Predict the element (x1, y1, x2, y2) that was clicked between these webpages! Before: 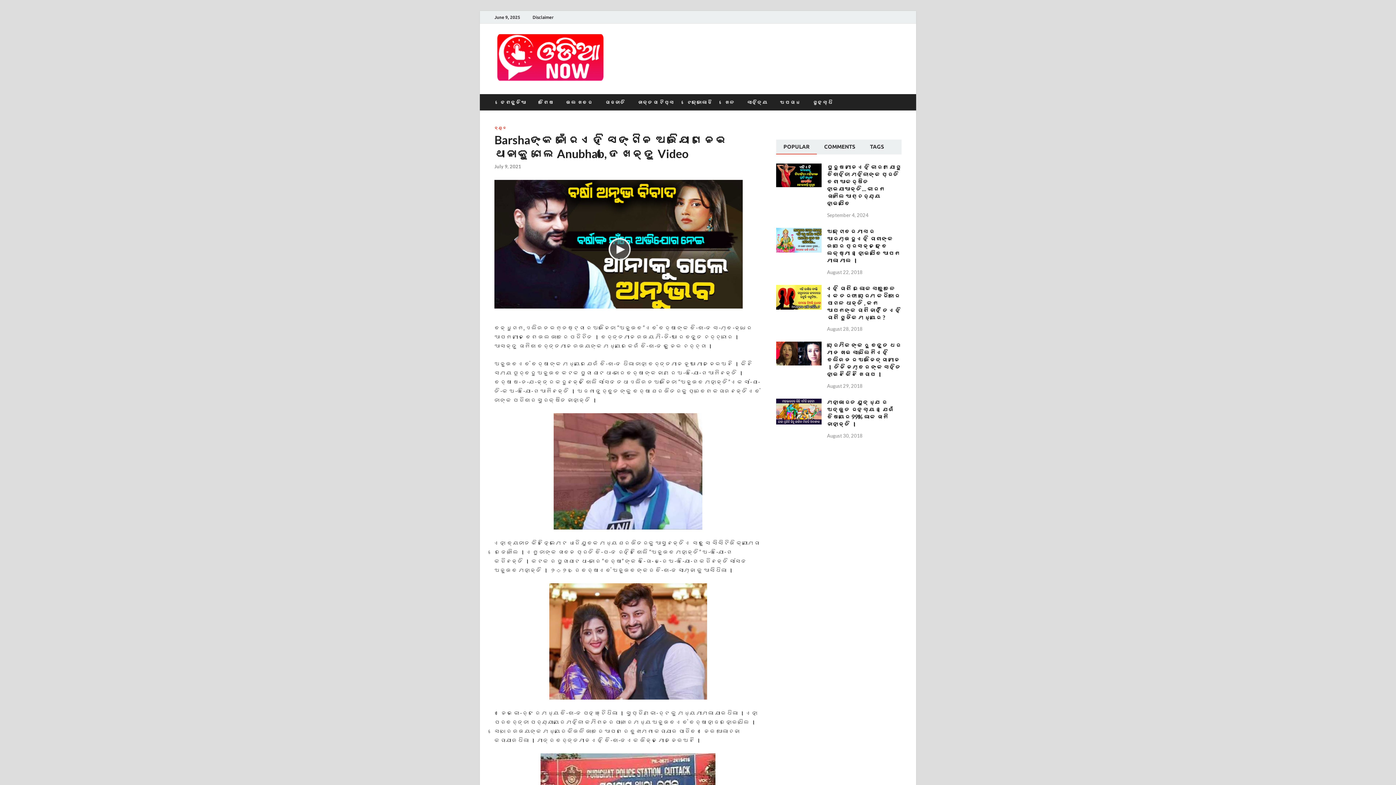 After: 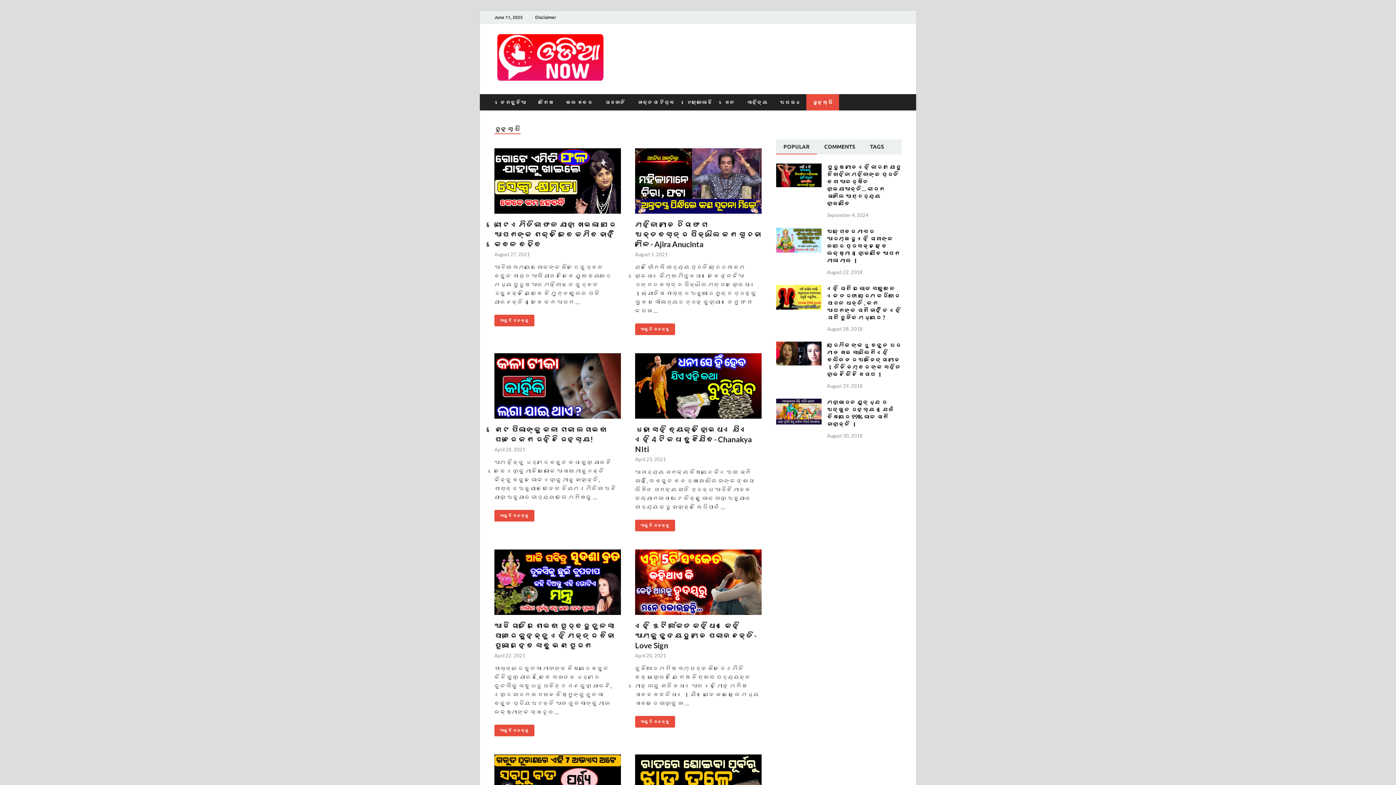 Action: bbox: (806, 94, 839, 110) label: ଗୃହସ୍ଥି